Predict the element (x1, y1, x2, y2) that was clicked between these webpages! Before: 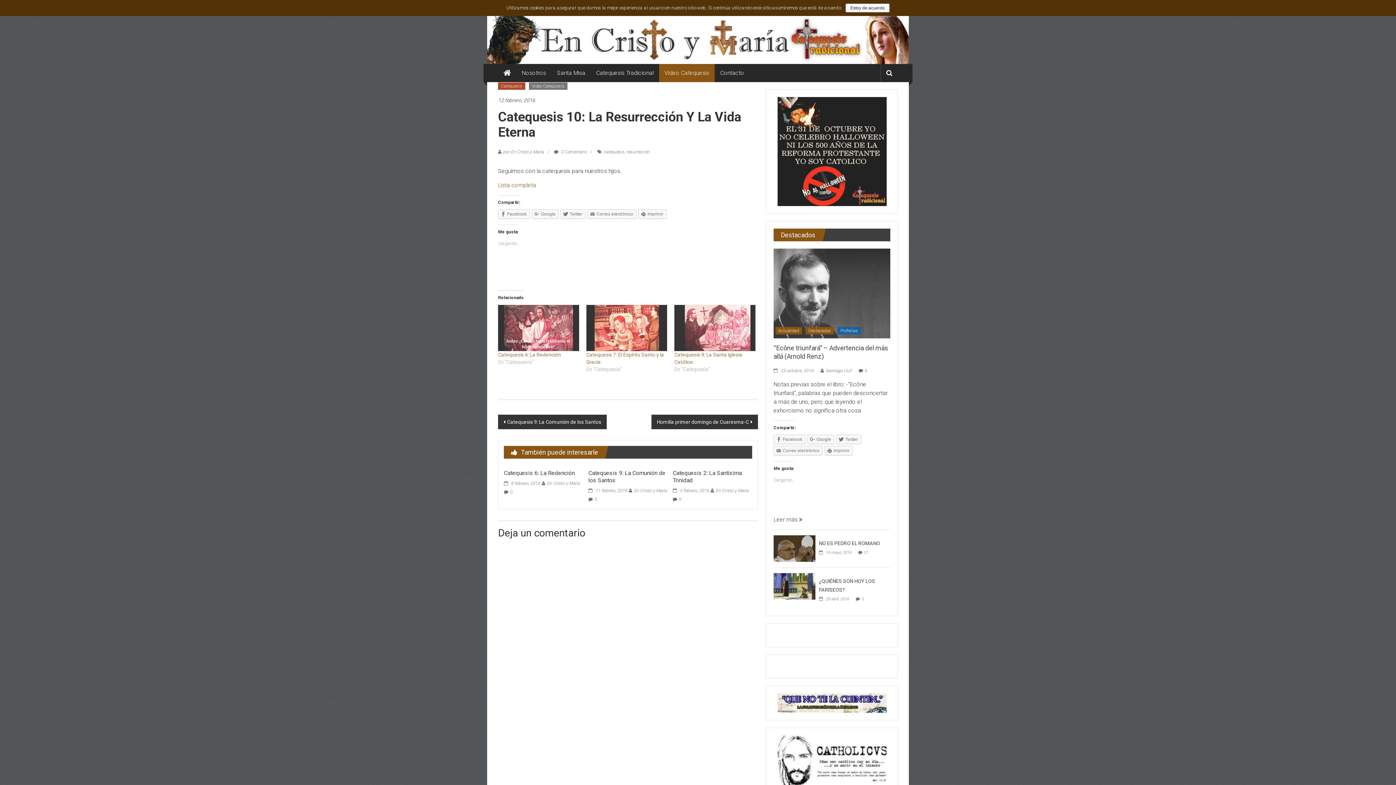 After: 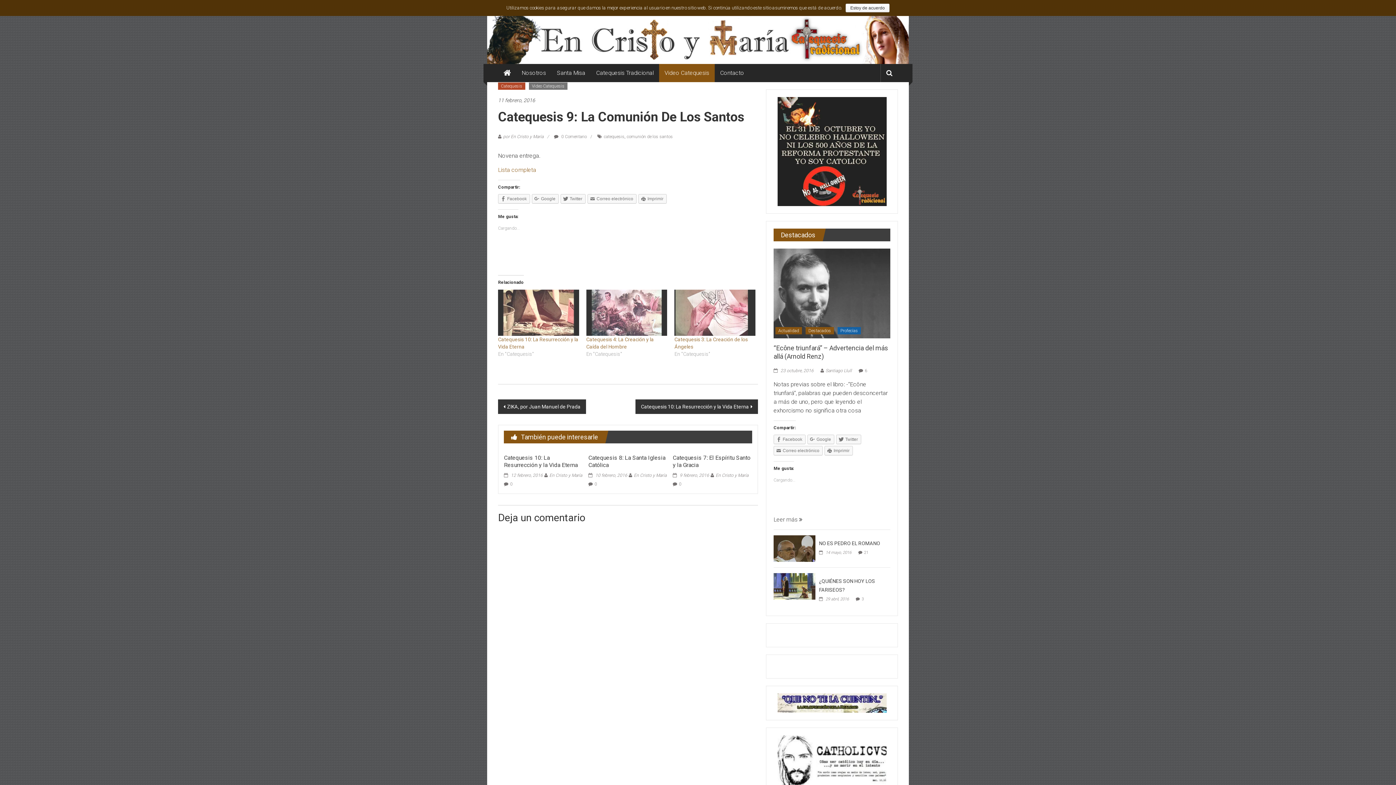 Action: label:  11 febrero, 2016 bbox: (588, 488, 627, 493)